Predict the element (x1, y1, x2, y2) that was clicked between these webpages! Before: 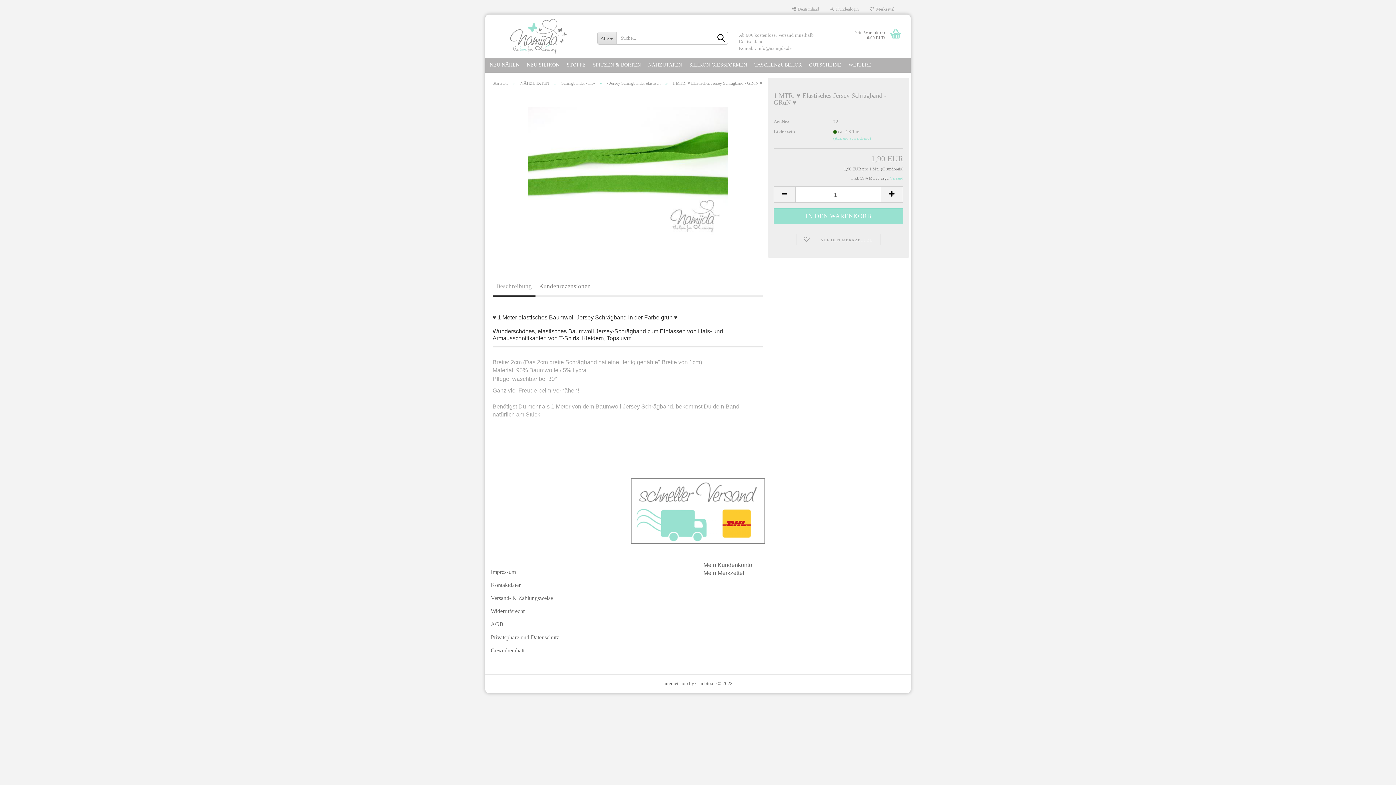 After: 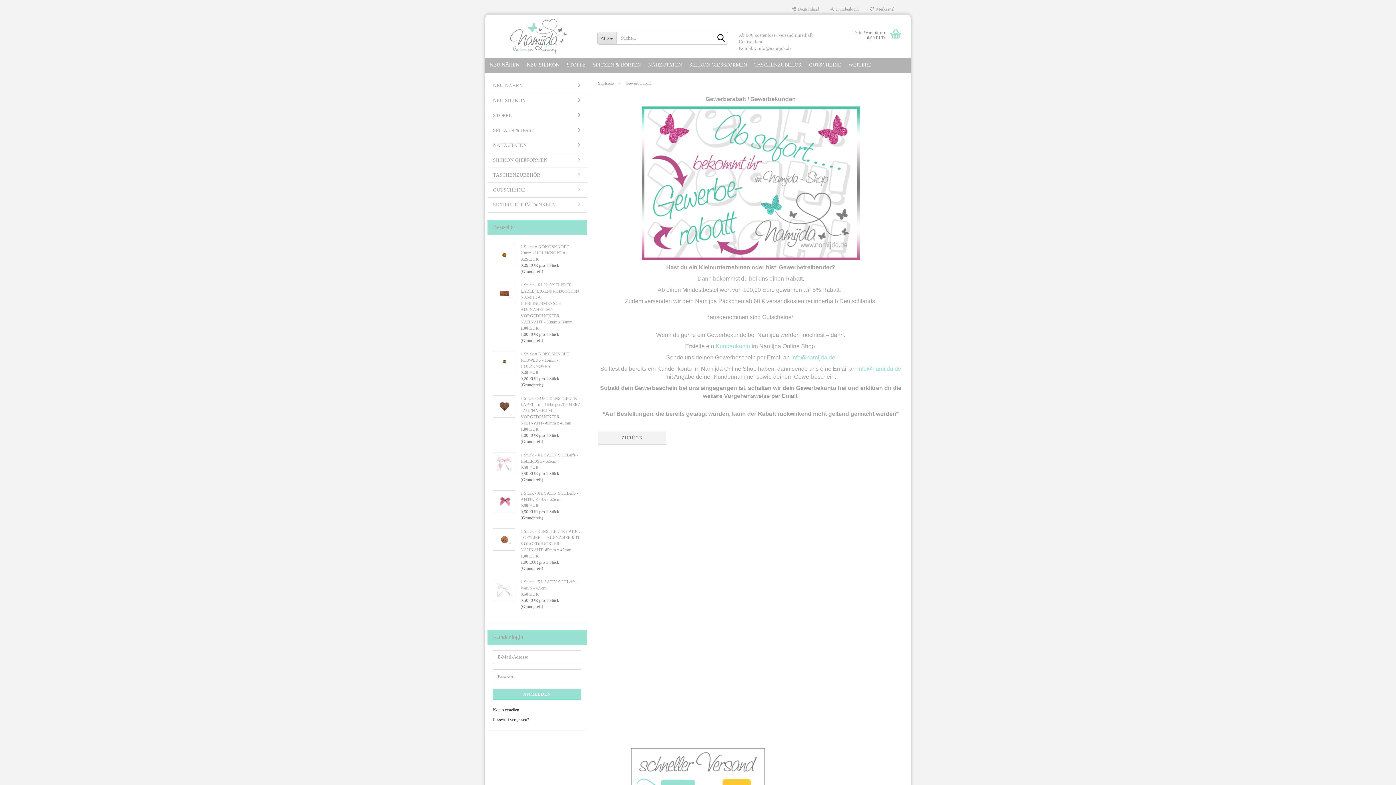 Action: bbox: (490, 644, 692, 657) label: Gewerberabatt